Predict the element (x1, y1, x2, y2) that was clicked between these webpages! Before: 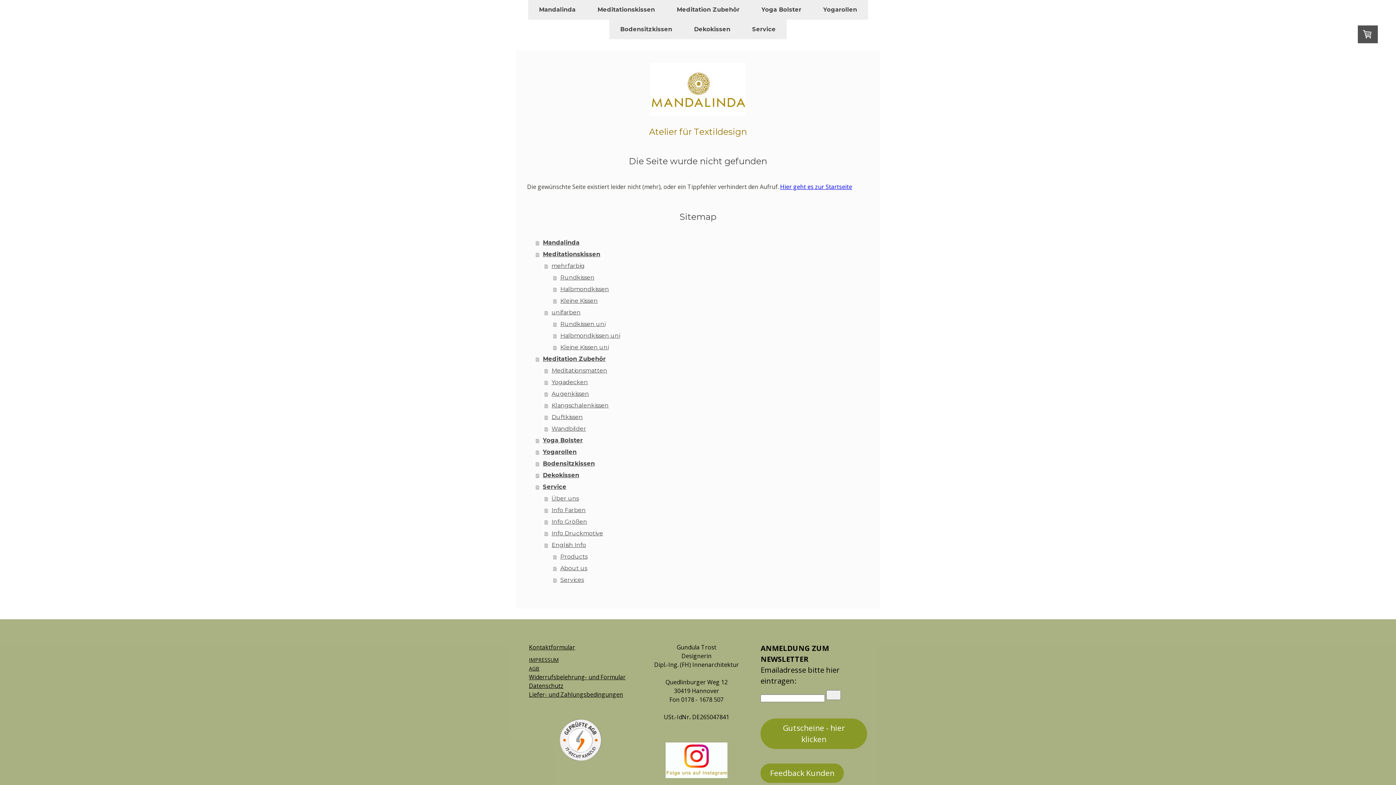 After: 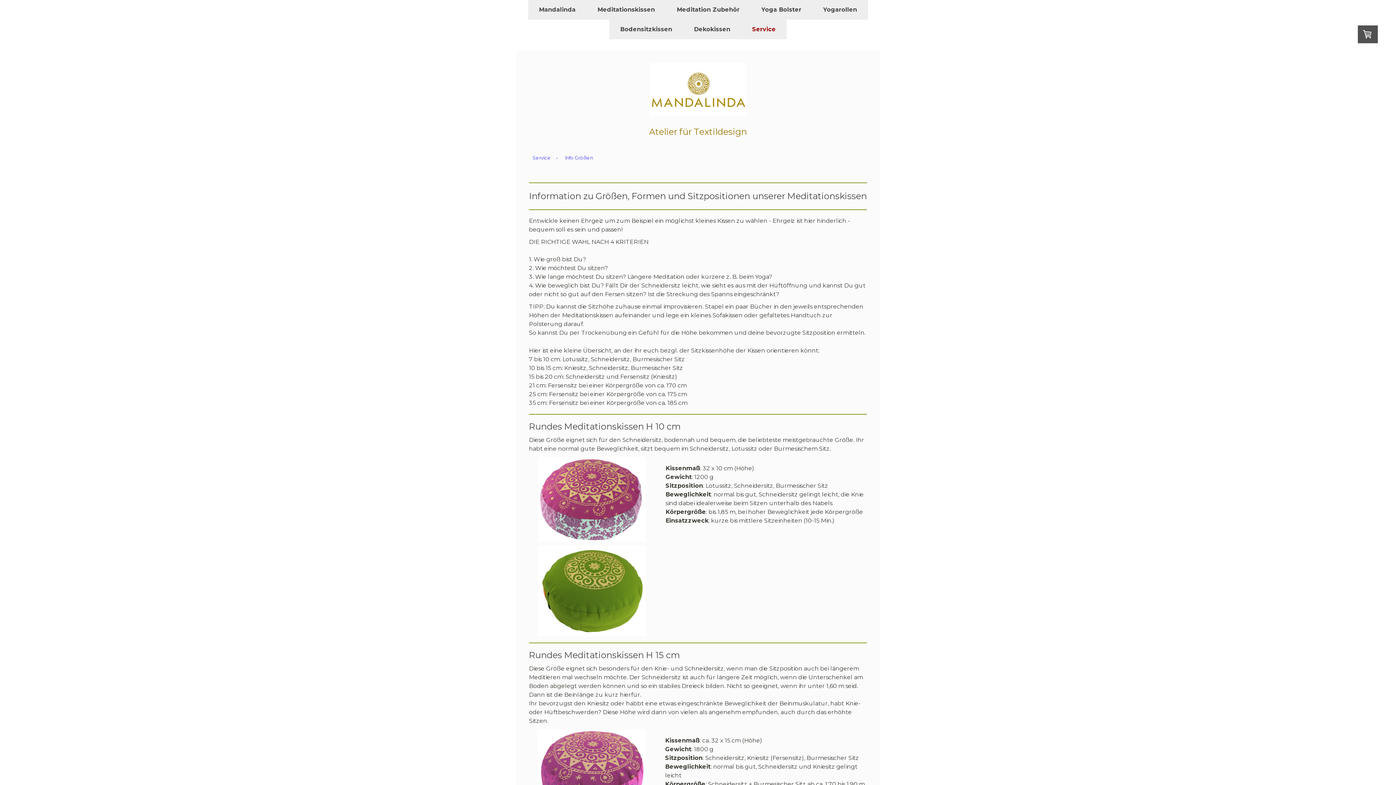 Action: label: Info Größen bbox: (544, 516, 869, 528)